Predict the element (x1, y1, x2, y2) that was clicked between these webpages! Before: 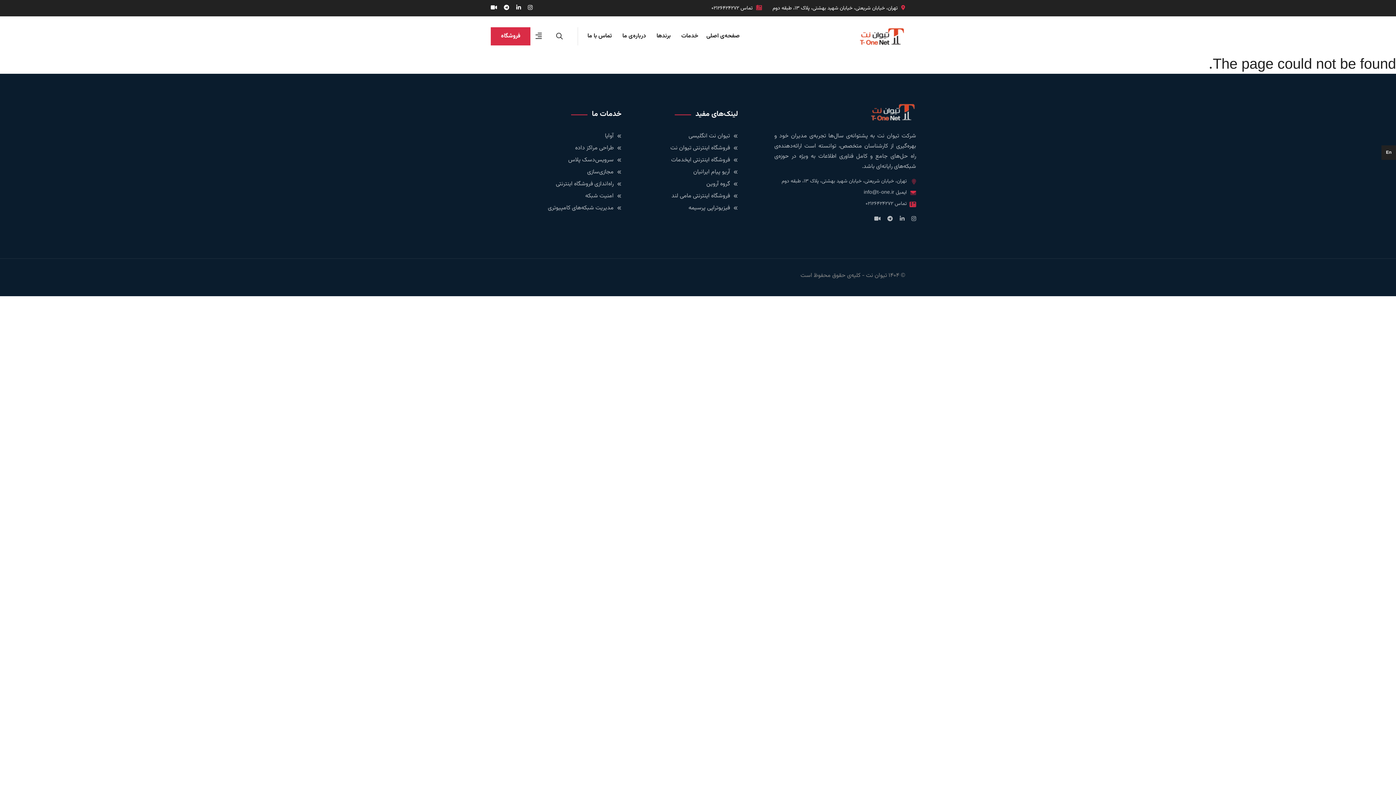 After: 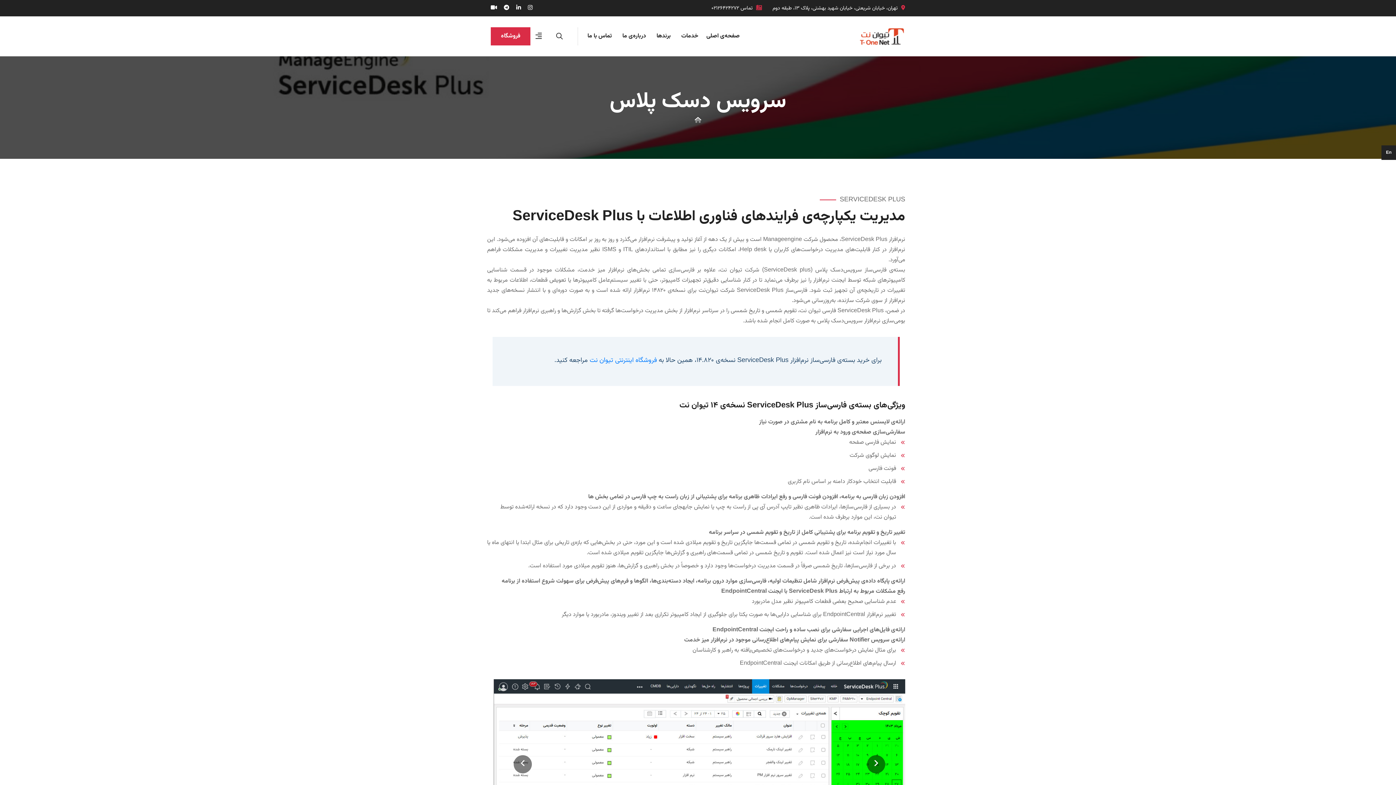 Action: bbox: (568, 155, 613, 165) label: سرویس‌دسک پلاس